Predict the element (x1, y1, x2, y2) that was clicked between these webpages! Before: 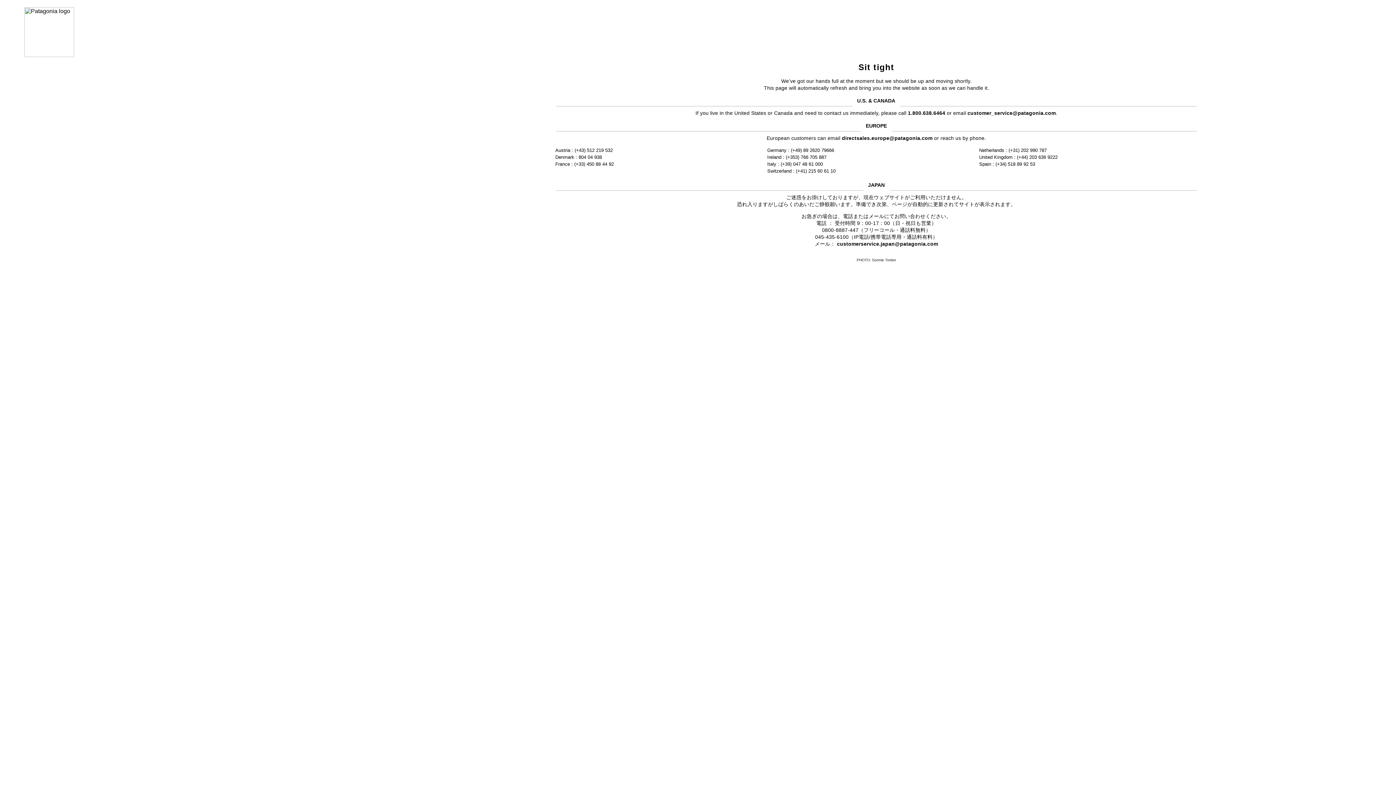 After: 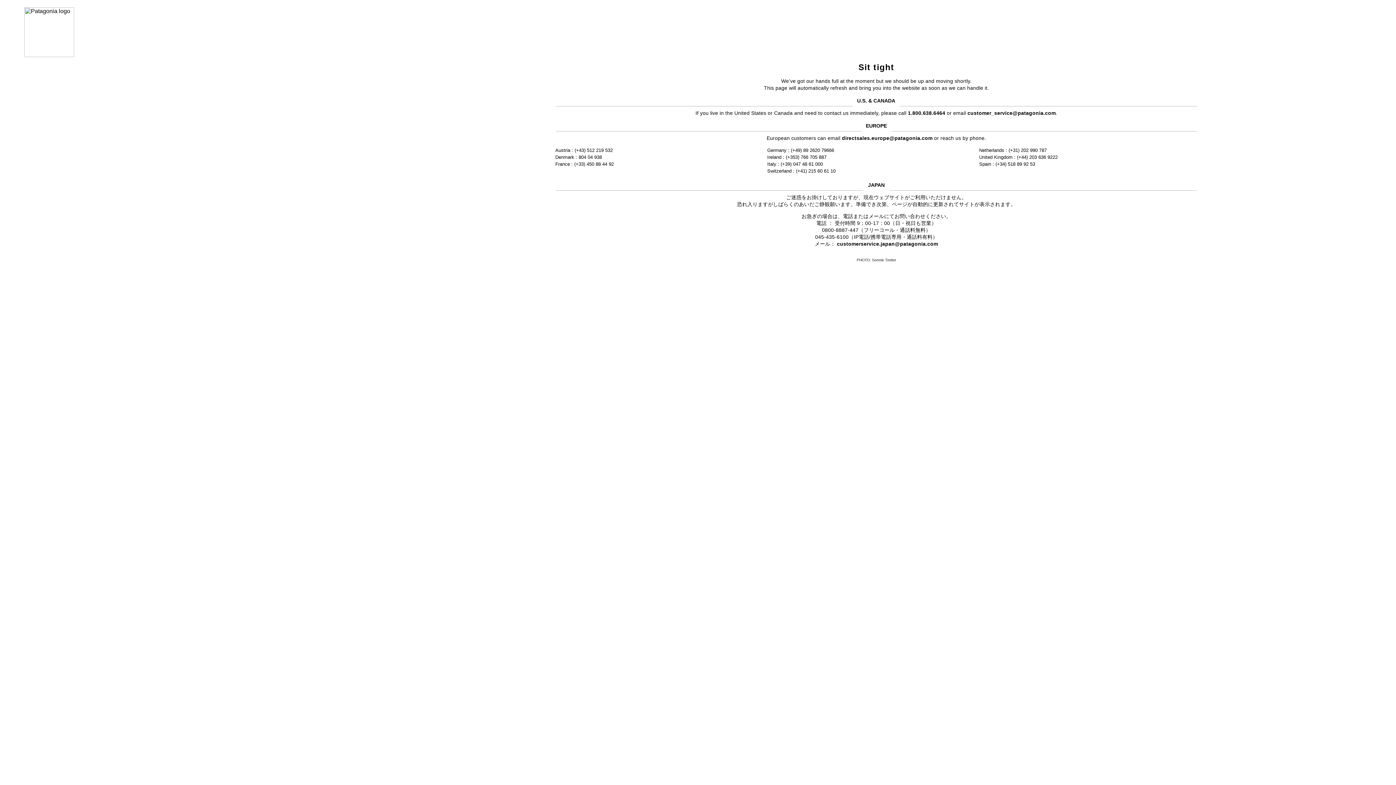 Action: bbox: (967, 110, 1056, 115) label: customer_service@patagonia.com